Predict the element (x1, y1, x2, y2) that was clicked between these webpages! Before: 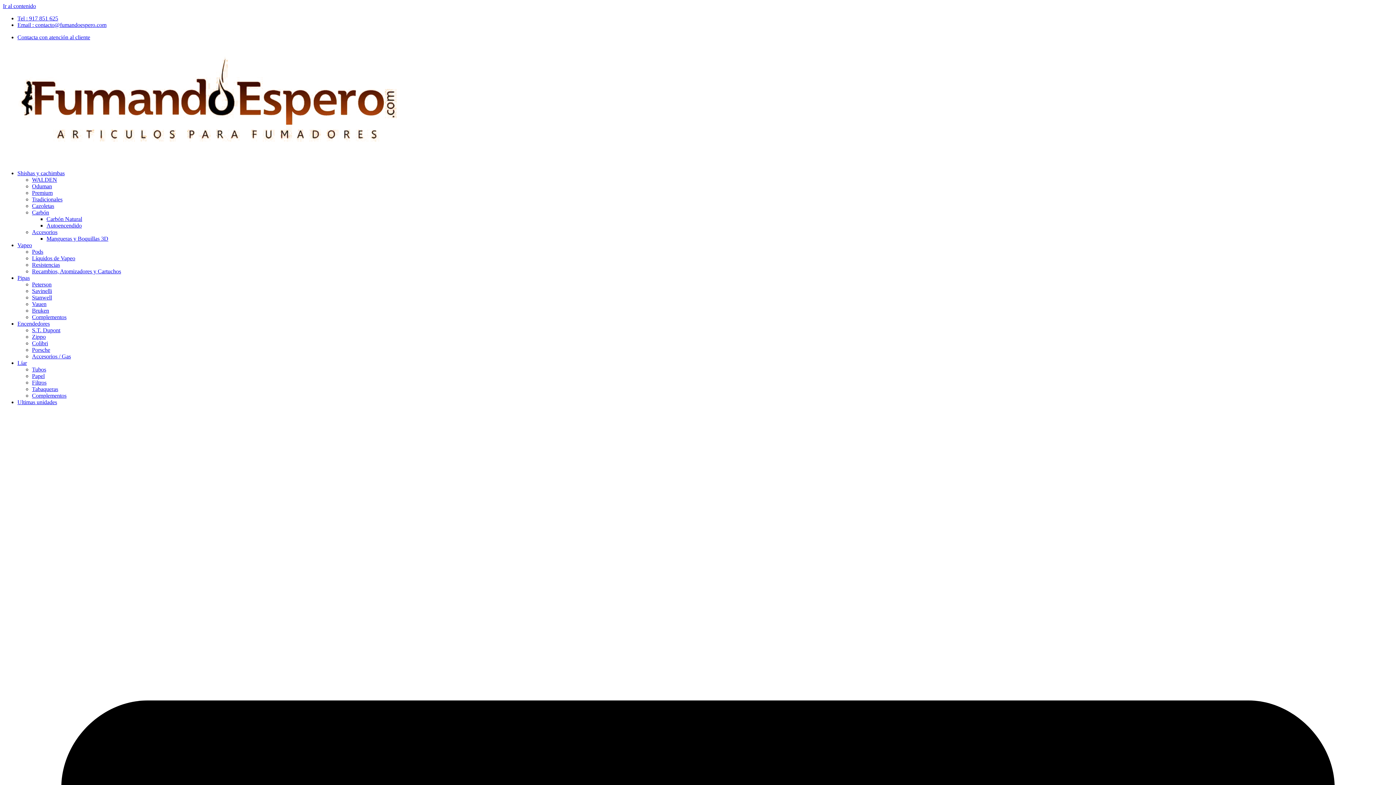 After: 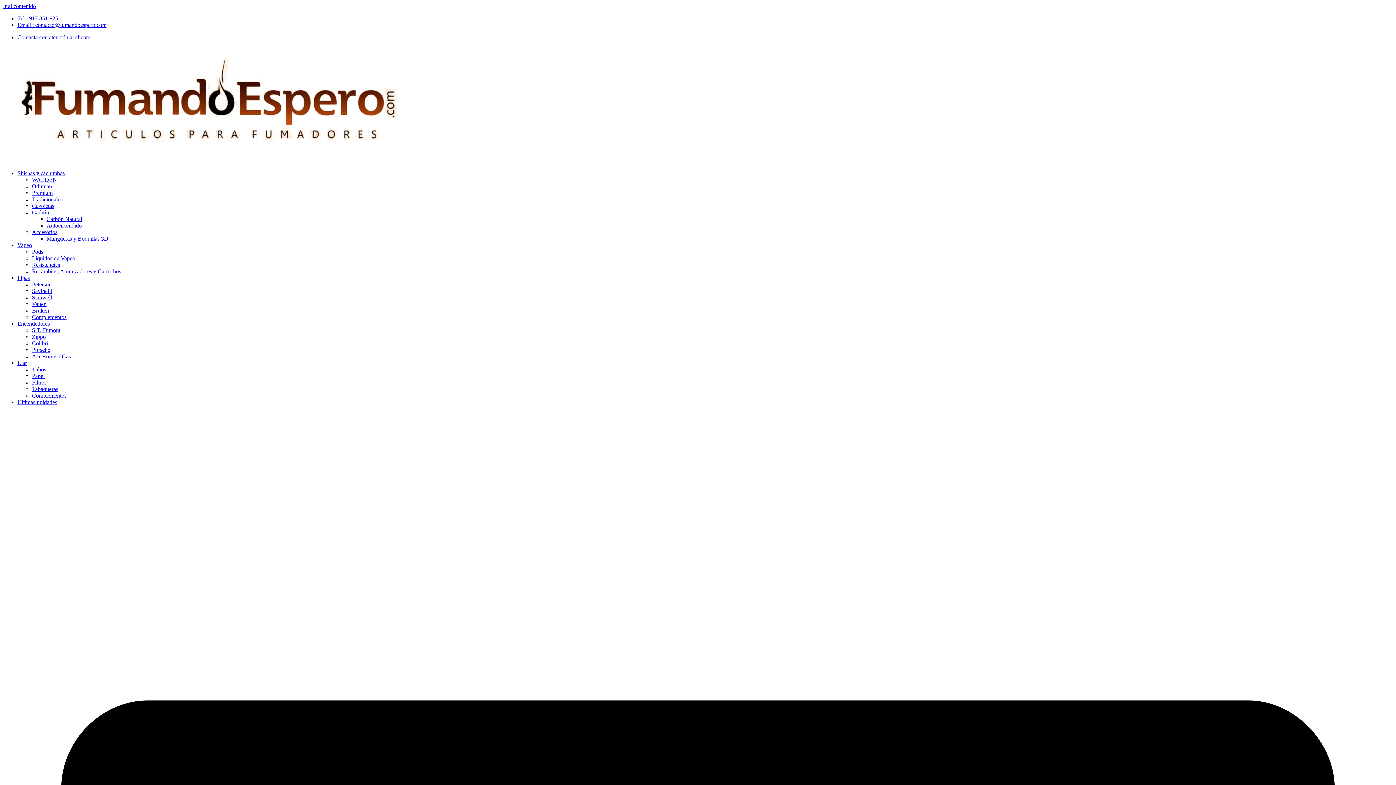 Action: bbox: (32, 248, 43, 254) label: Pods